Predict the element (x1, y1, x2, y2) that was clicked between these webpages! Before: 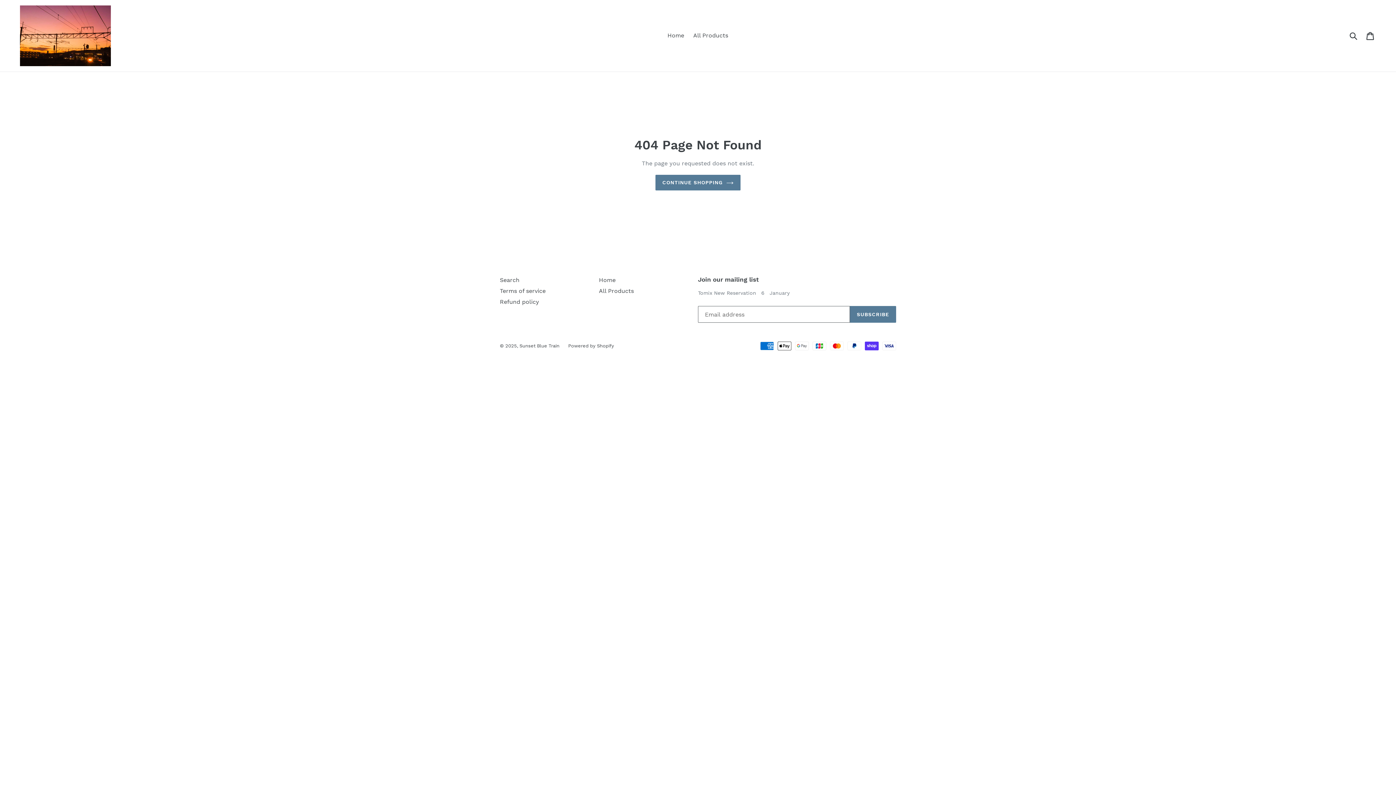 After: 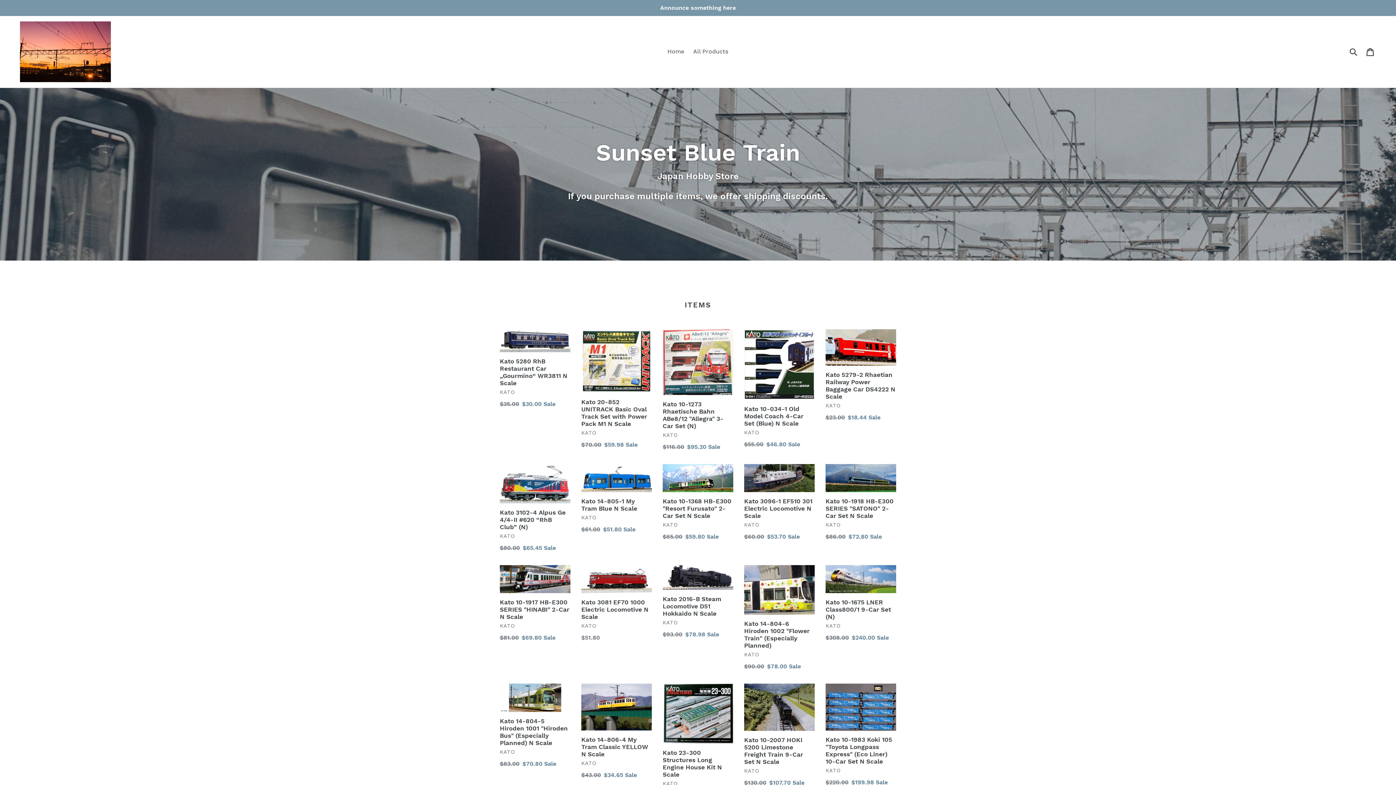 Action: bbox: (655, 174, 740, 190) label: CONTINUE SHOPPING